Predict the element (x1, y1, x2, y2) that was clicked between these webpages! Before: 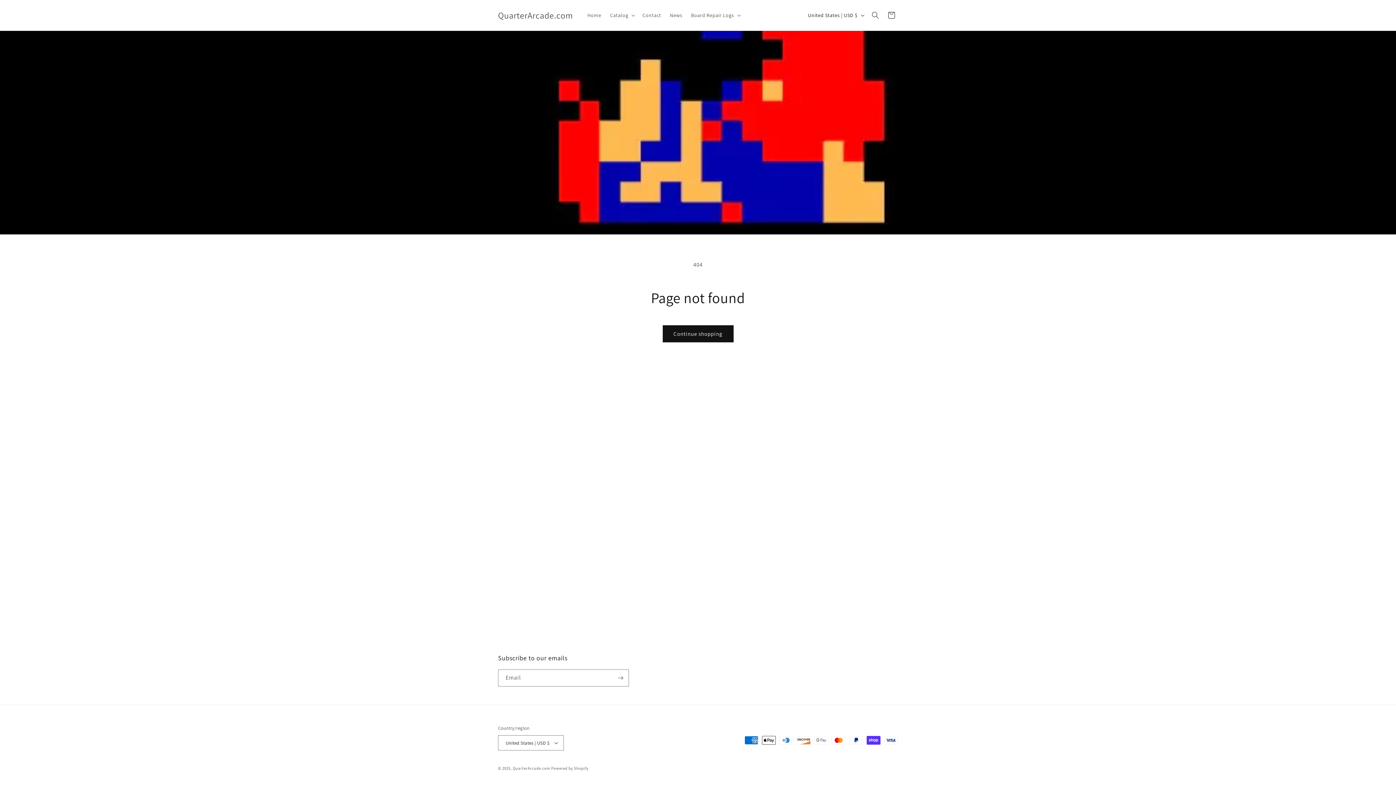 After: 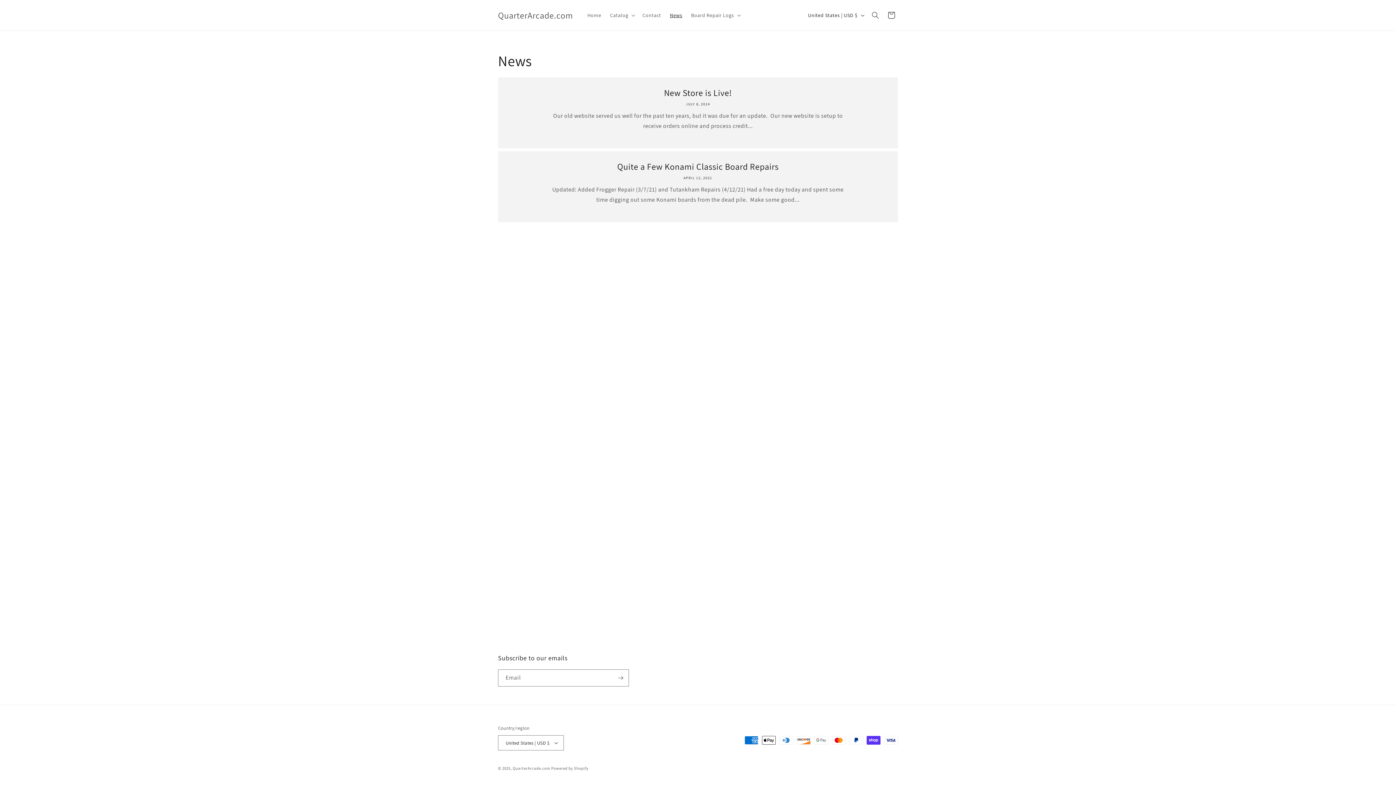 Action: bbox: (665, 7, 686, 22) label: News